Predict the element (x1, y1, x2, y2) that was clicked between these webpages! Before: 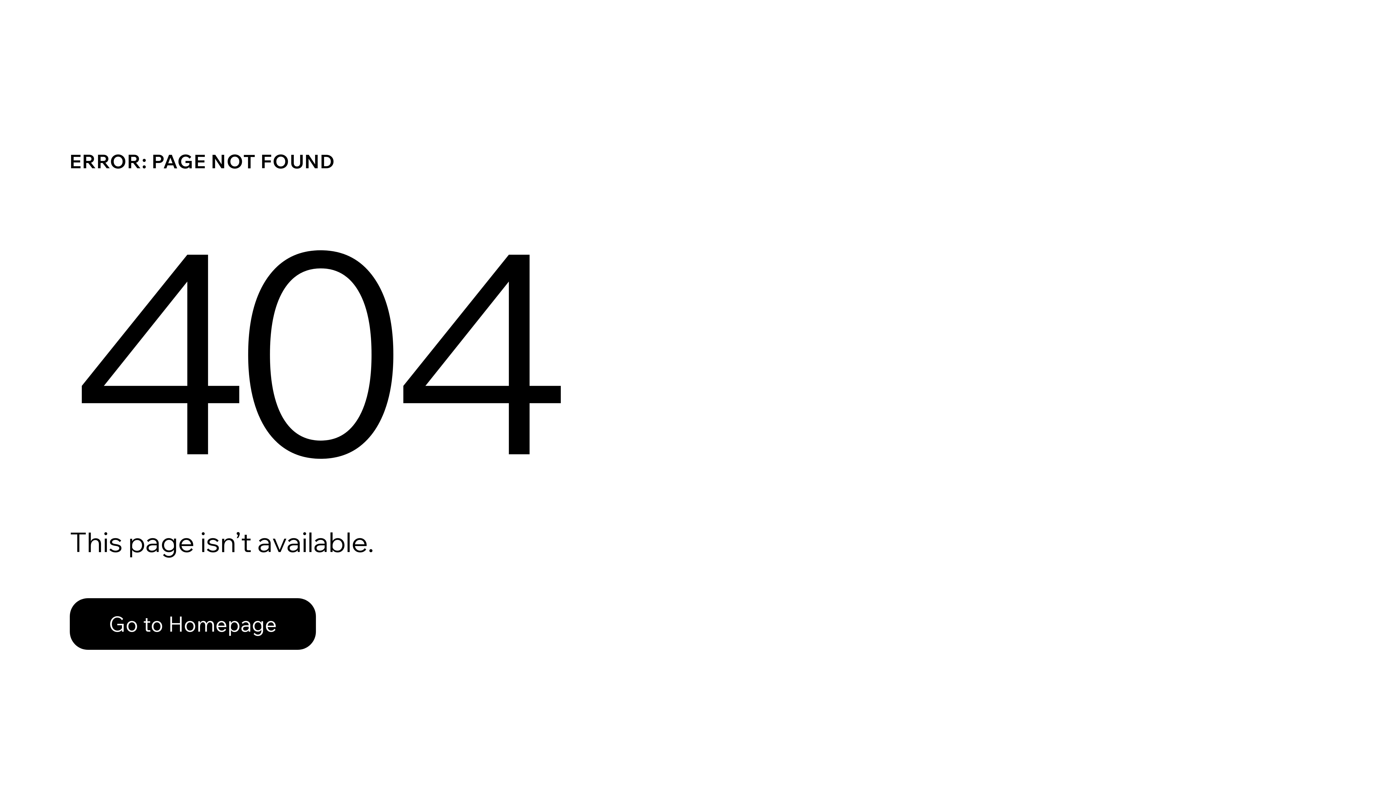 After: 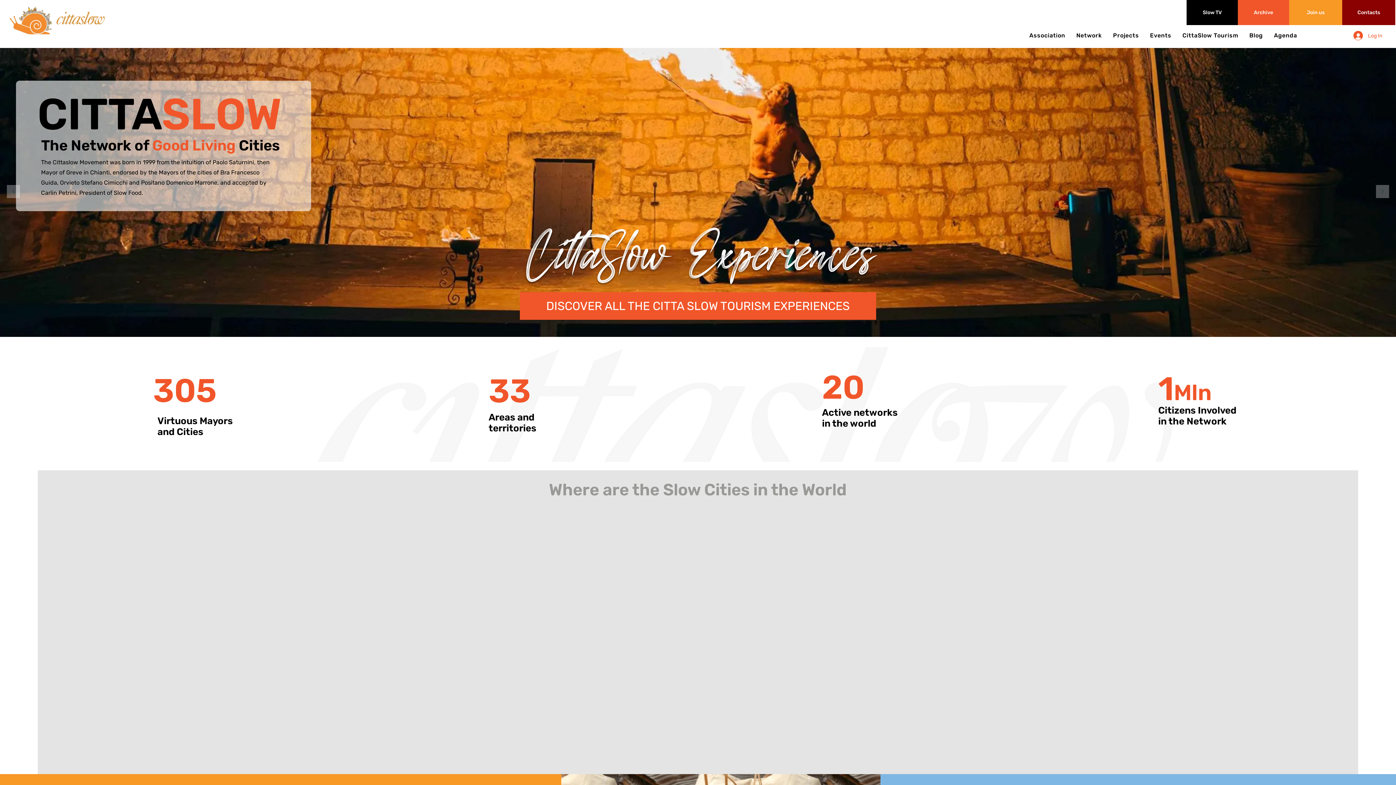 Action: label: Go to Homepage bbox: (69, 598, 316, 650)